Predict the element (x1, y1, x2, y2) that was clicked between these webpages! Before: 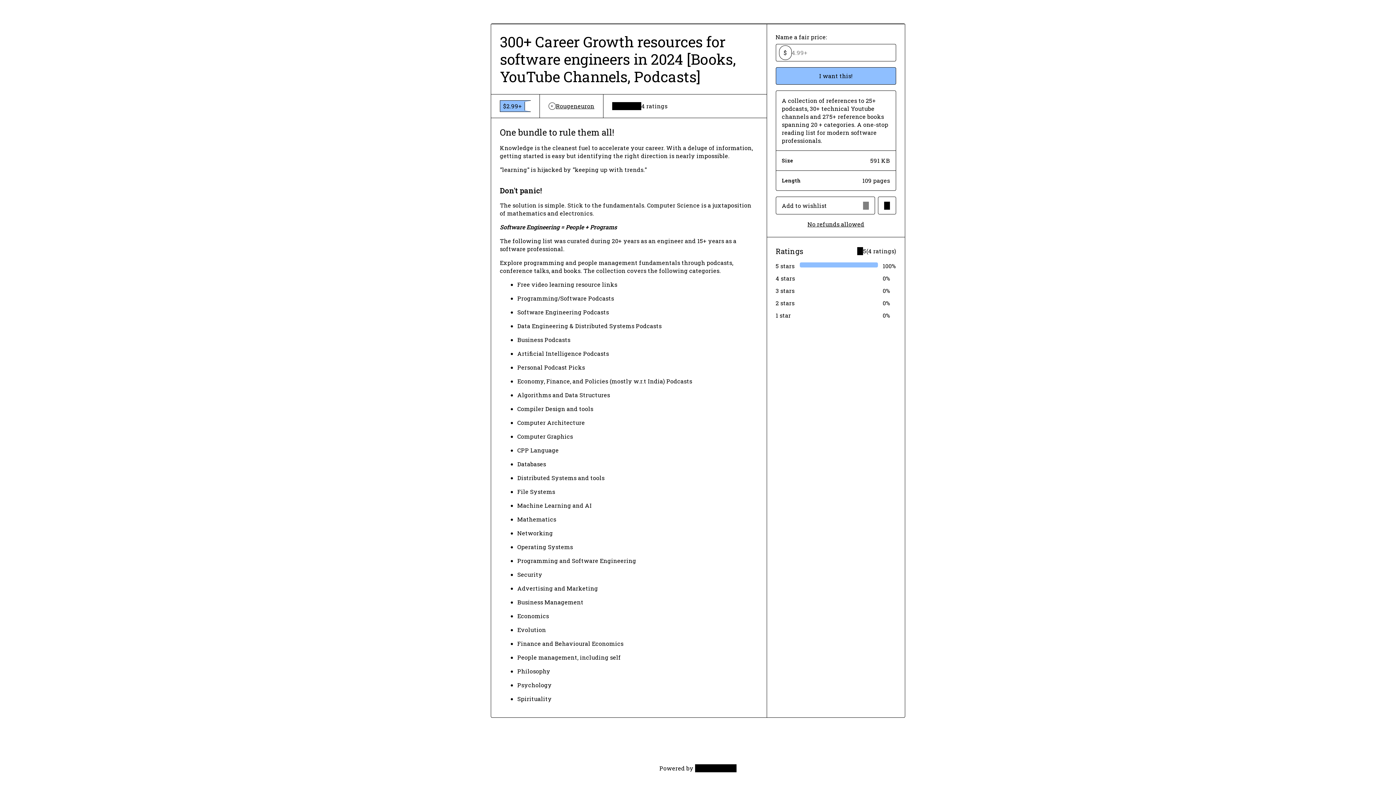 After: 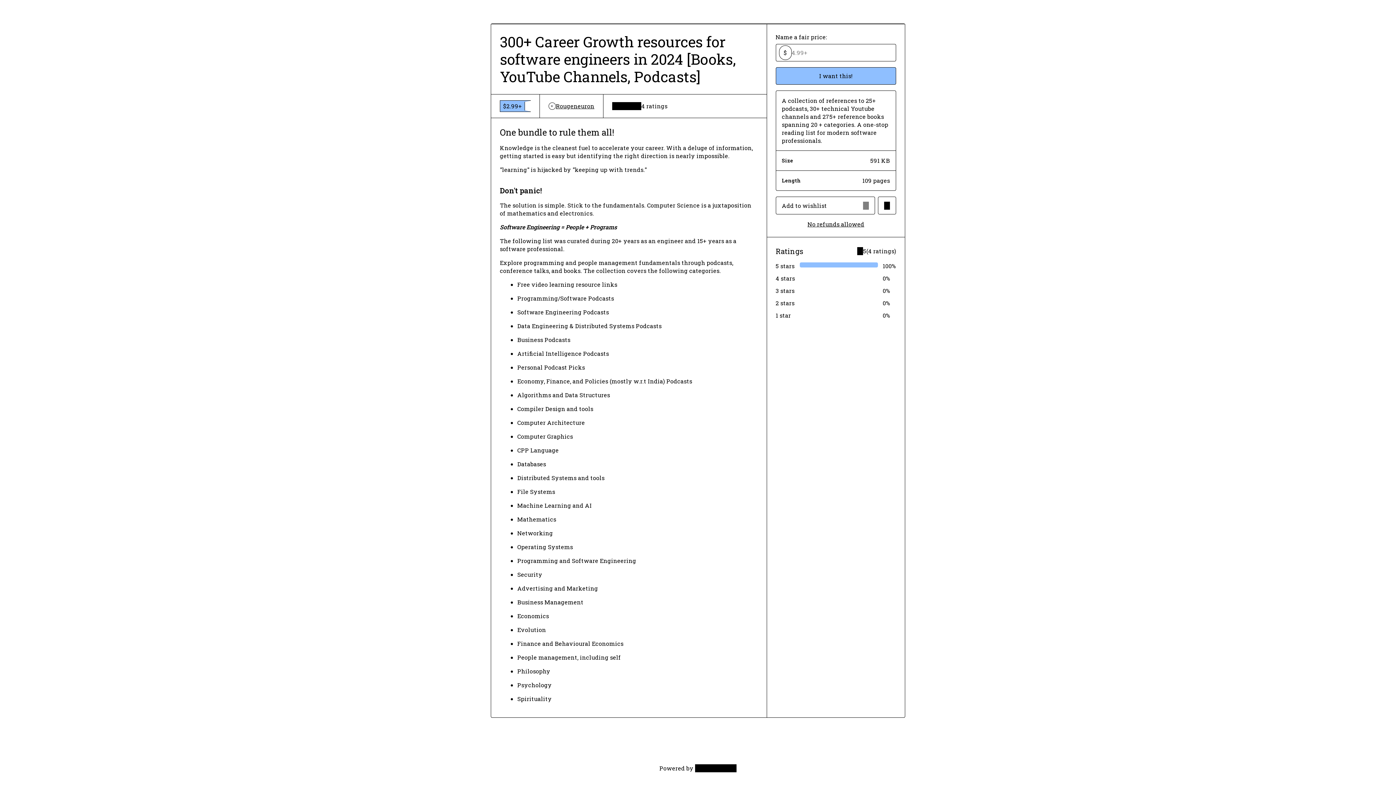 Action: label: No refunds allowed bbox: (807, 220, 864, 227)